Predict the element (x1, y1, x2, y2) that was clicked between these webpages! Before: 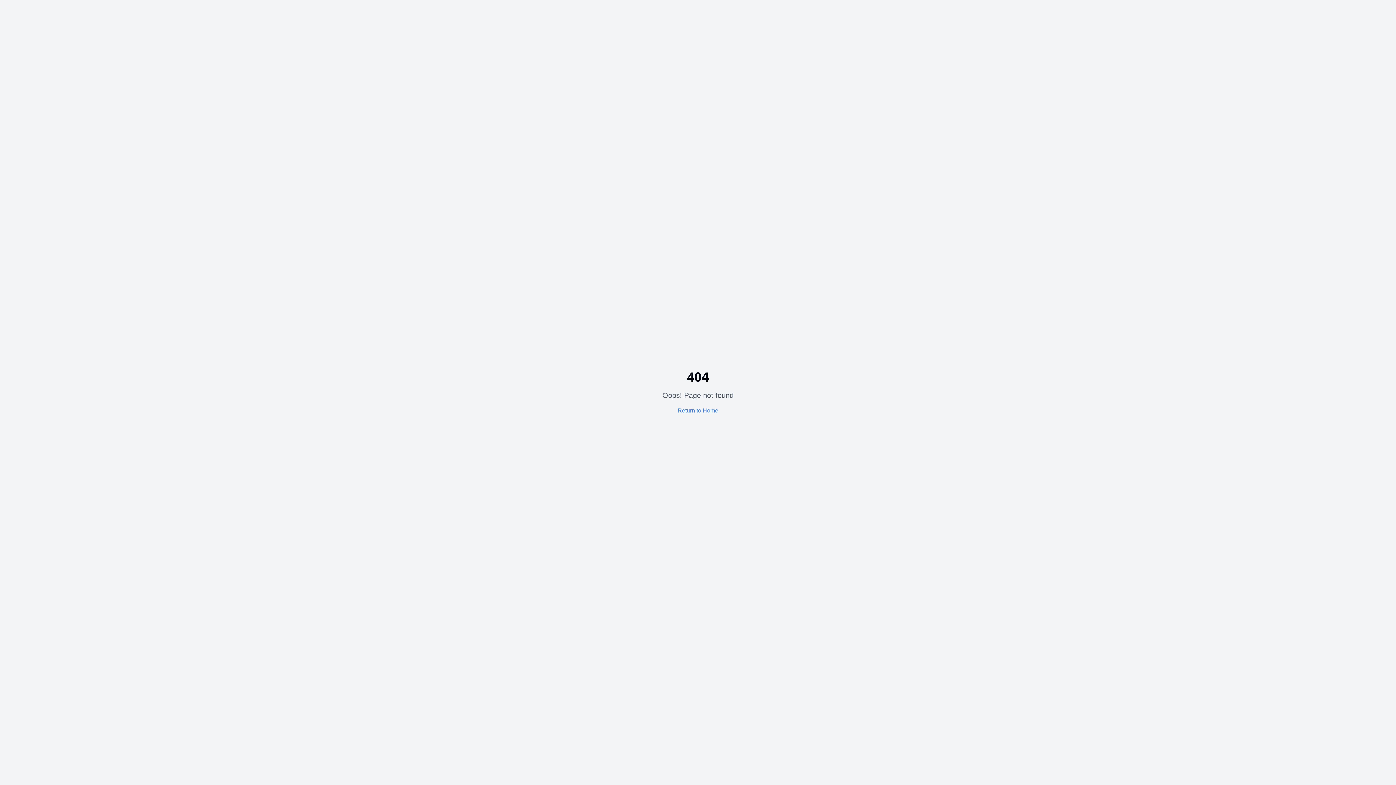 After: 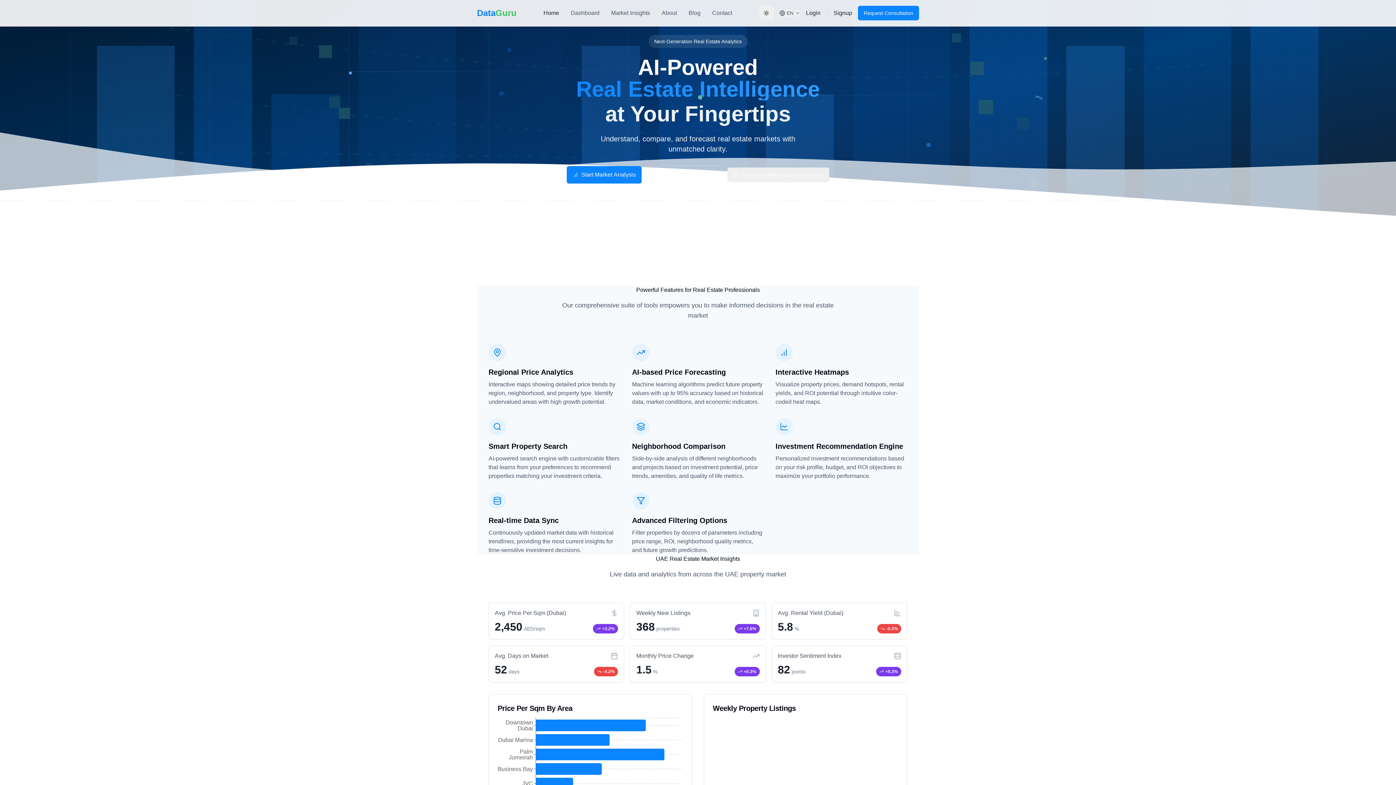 Action: label: Return to Home bbox: (677, 407, 718, 413)